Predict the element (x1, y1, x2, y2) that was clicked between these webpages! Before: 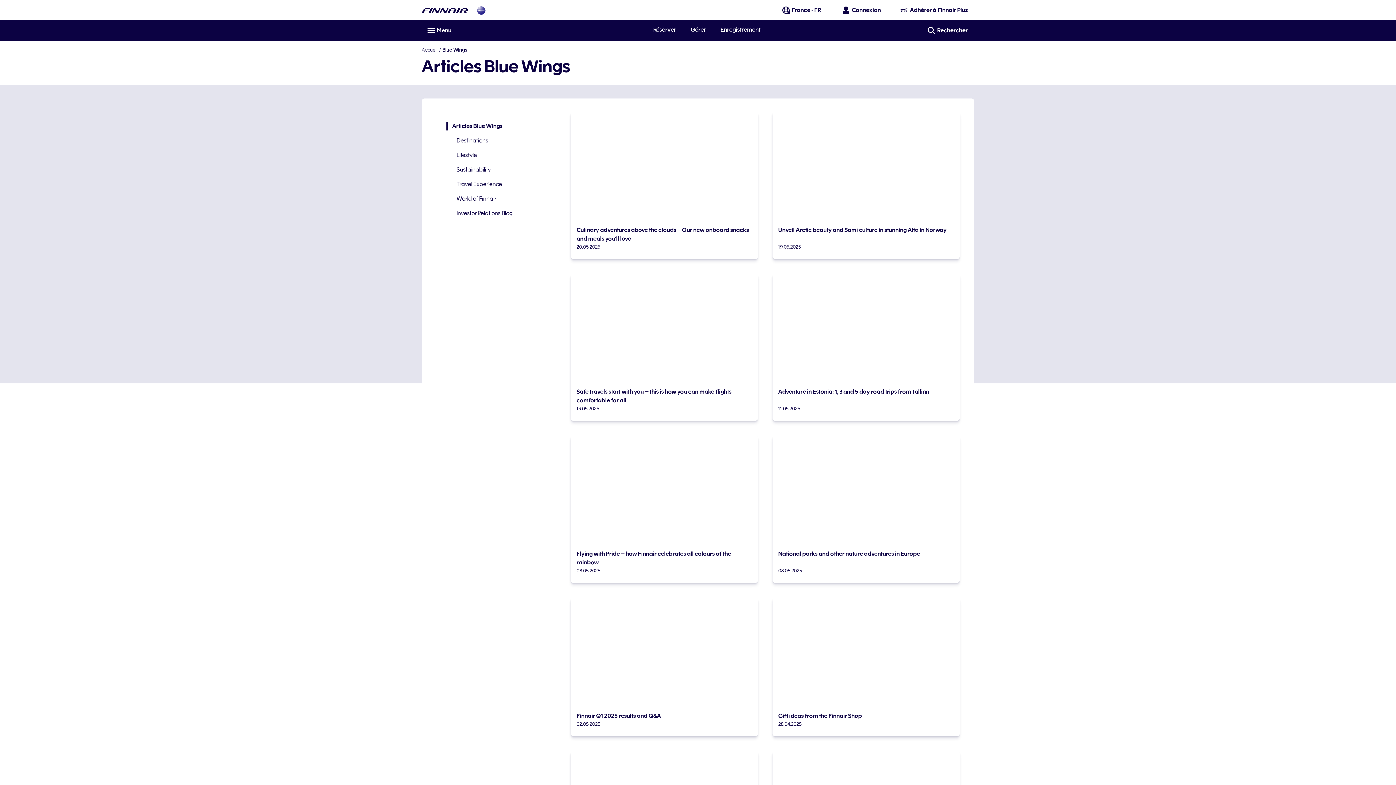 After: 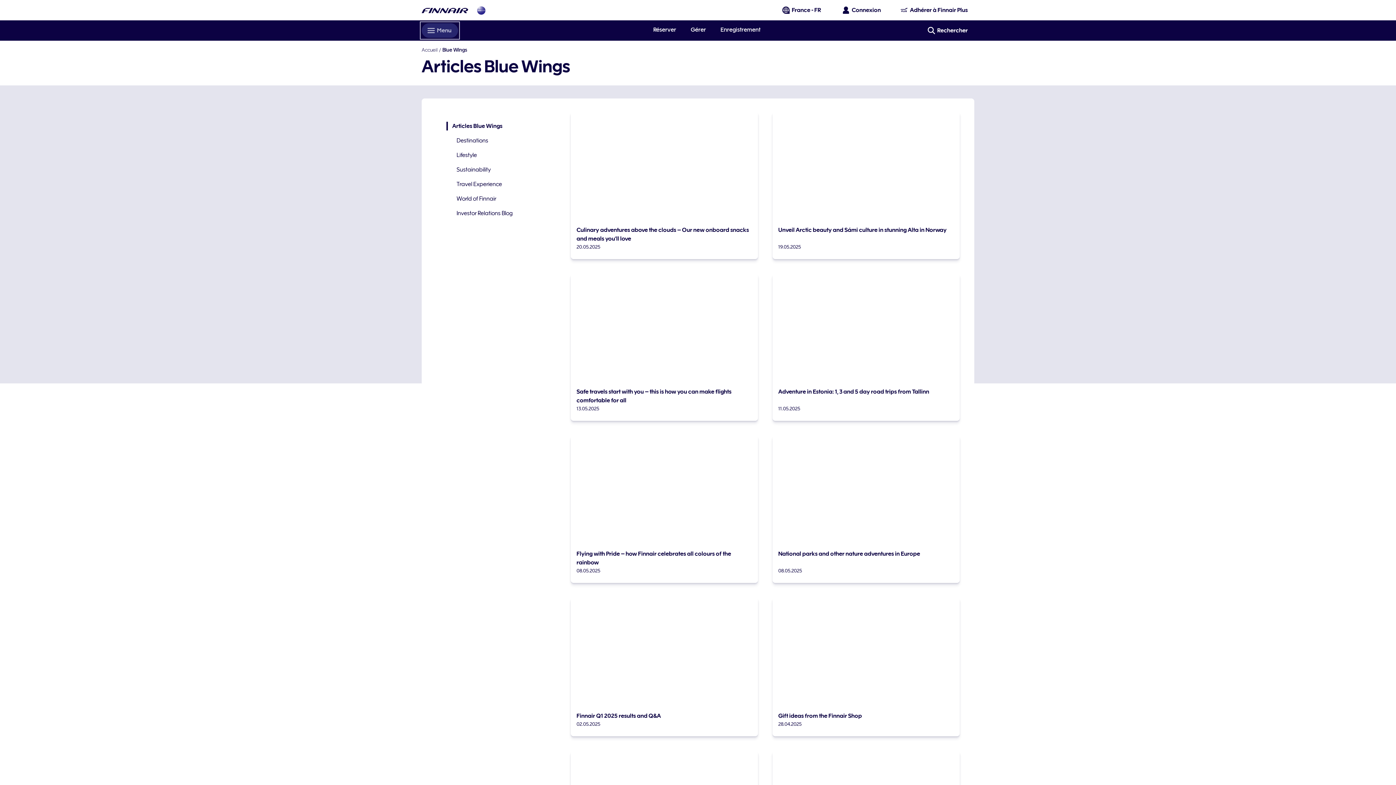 Action: bbox: (421, 23, 458, 37) label: Menu